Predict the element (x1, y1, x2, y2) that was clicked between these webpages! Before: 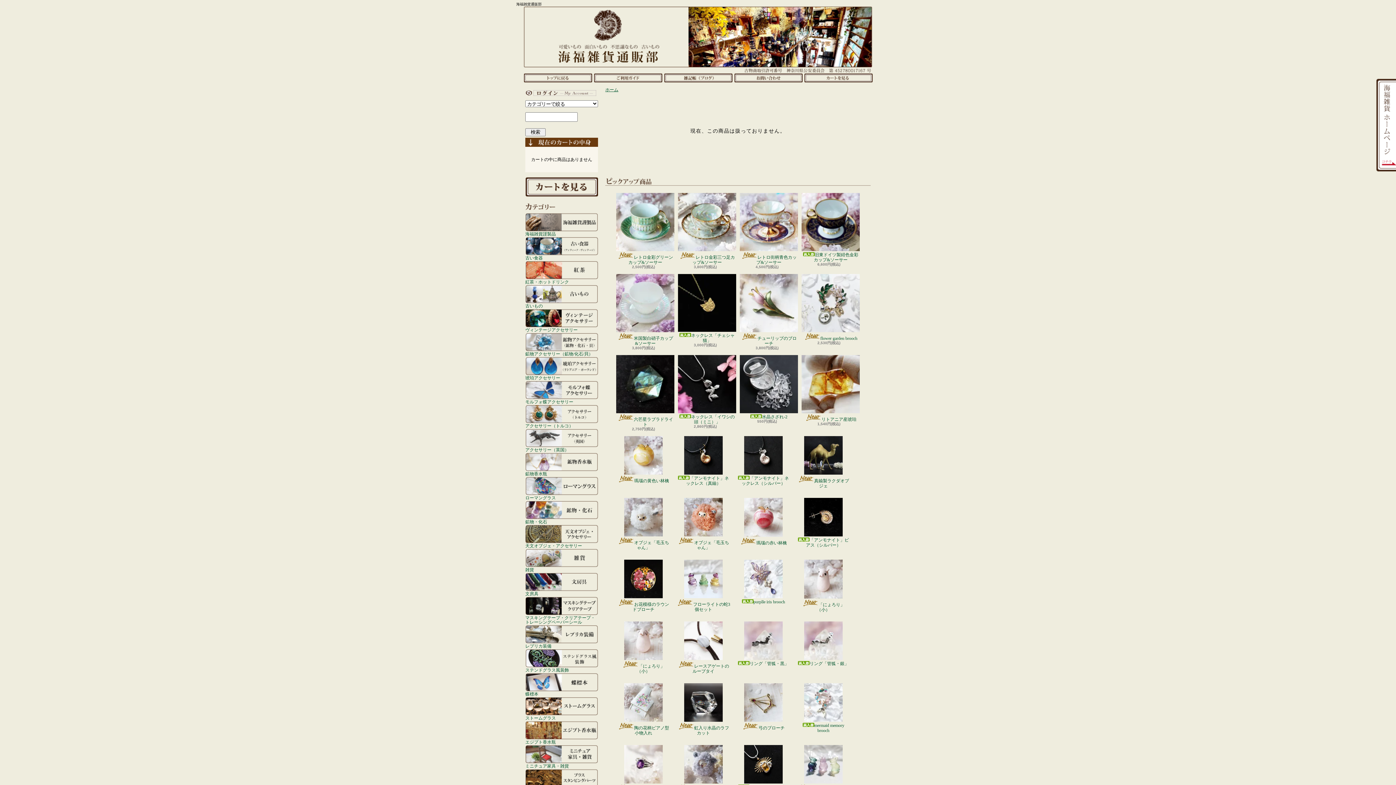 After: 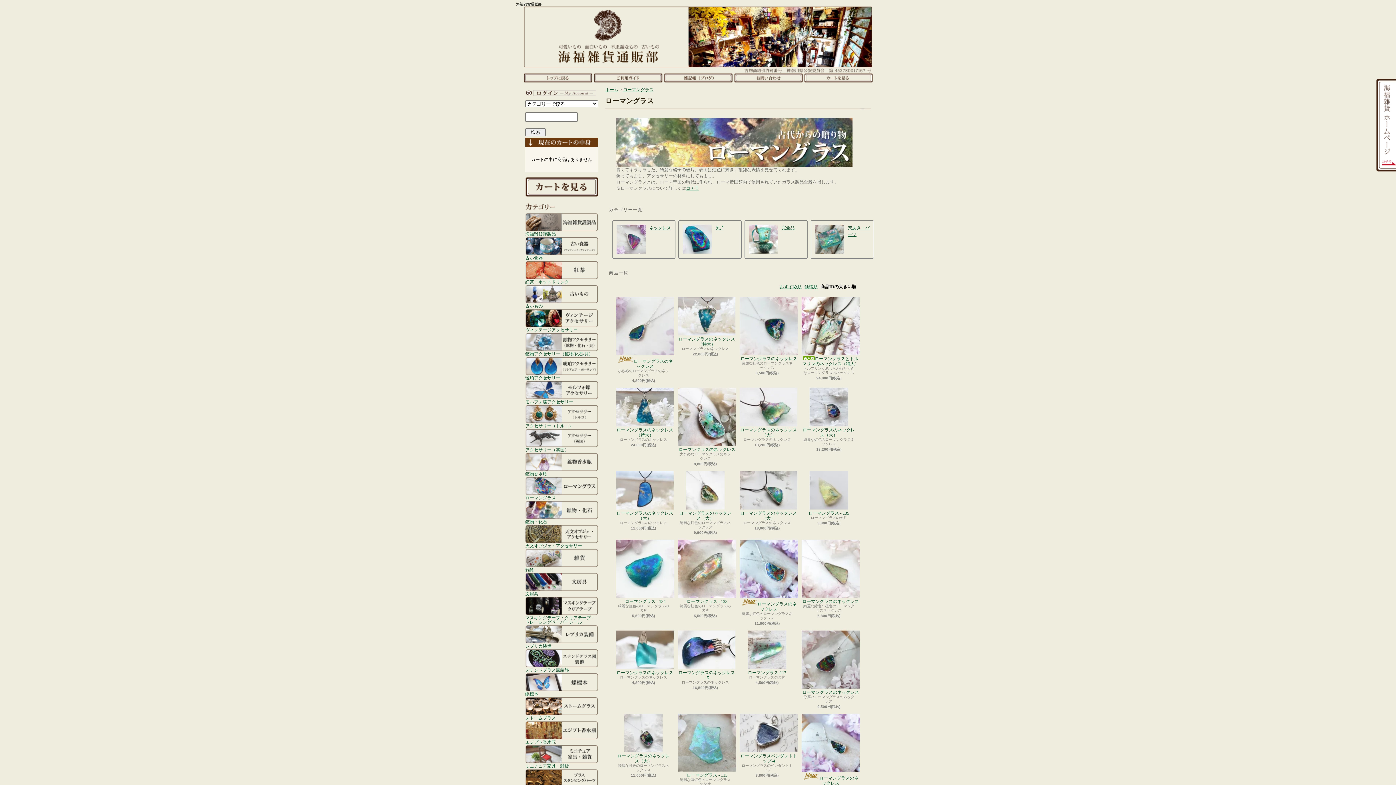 Action: label: ローマングラス bbox: (525, 477, 598, 500)